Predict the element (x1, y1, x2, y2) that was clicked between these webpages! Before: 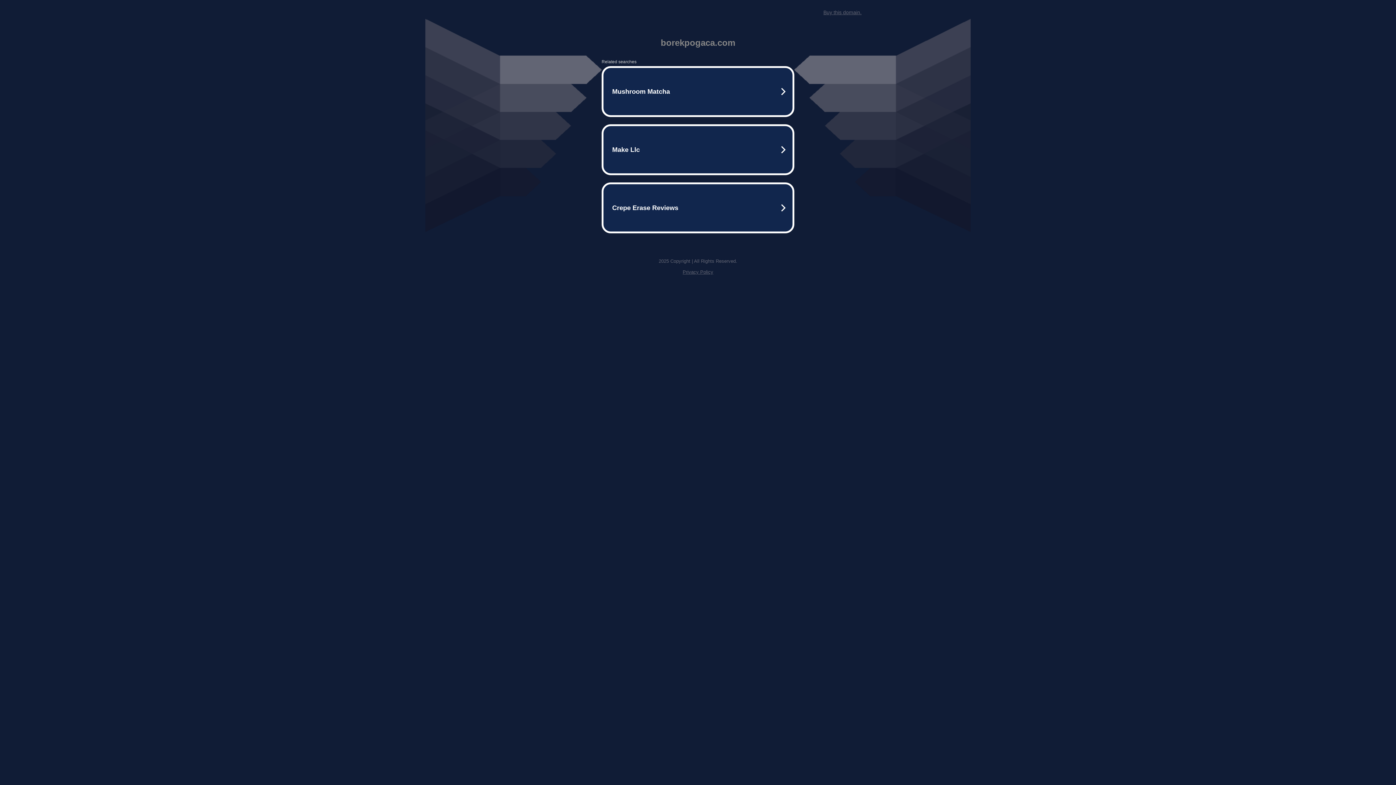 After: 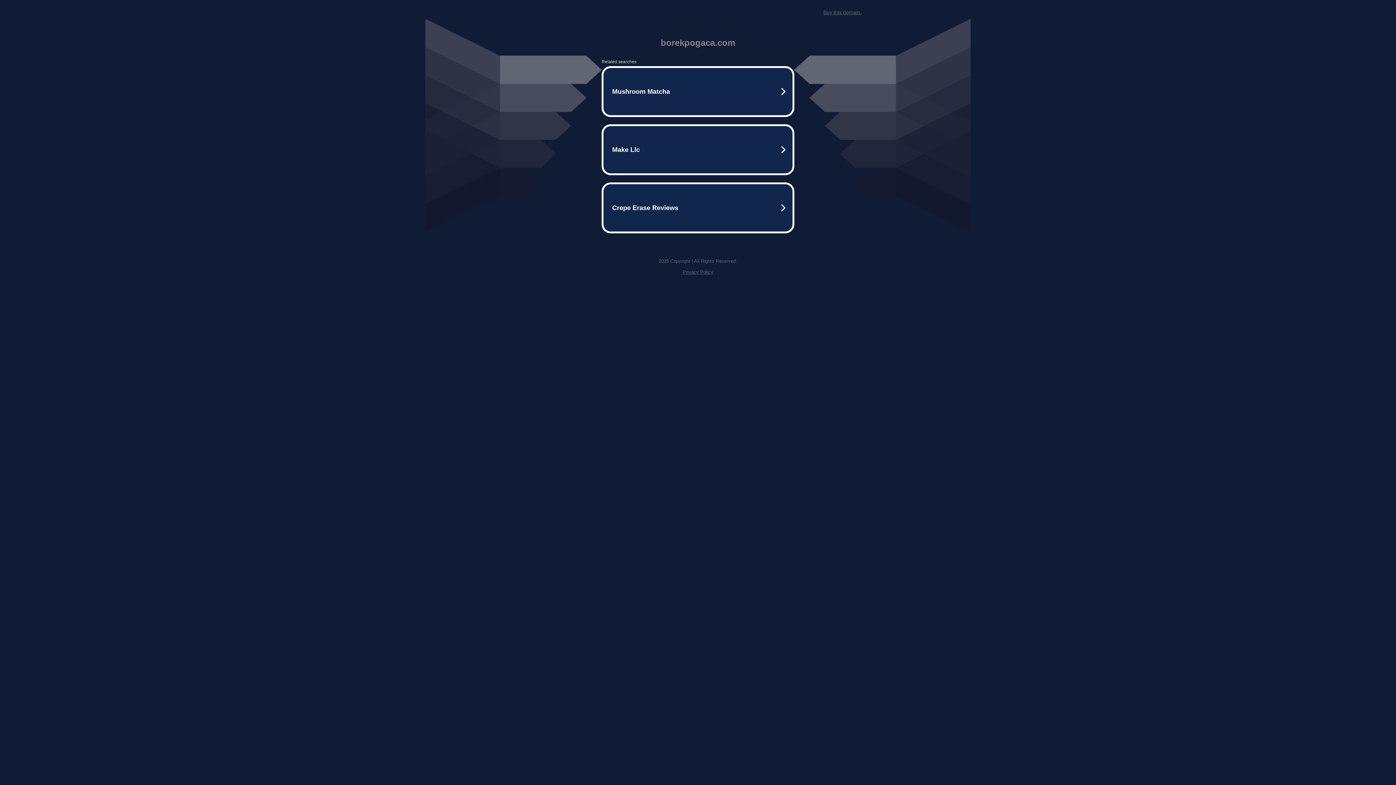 Action: label: Buy this domain. bbox: (823, 9, 861, 15)